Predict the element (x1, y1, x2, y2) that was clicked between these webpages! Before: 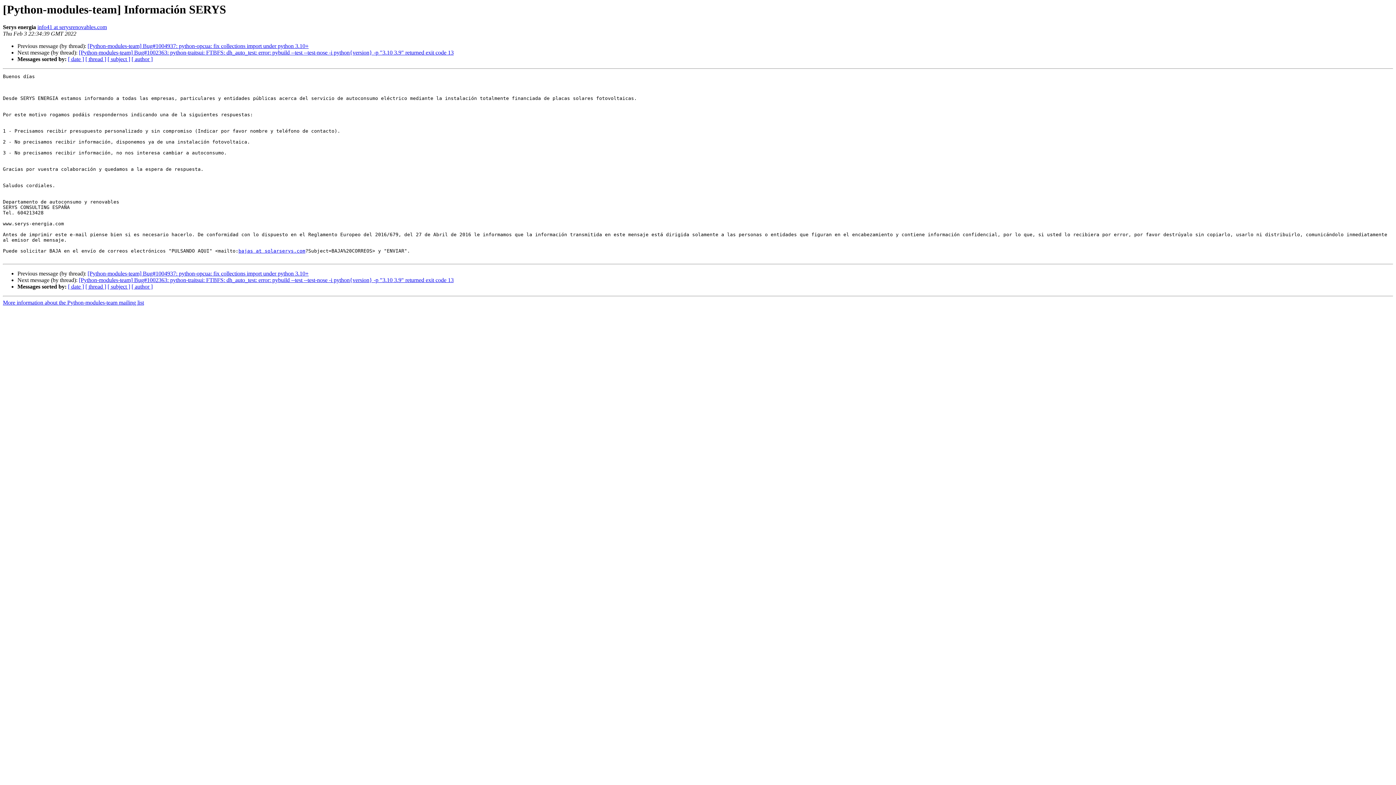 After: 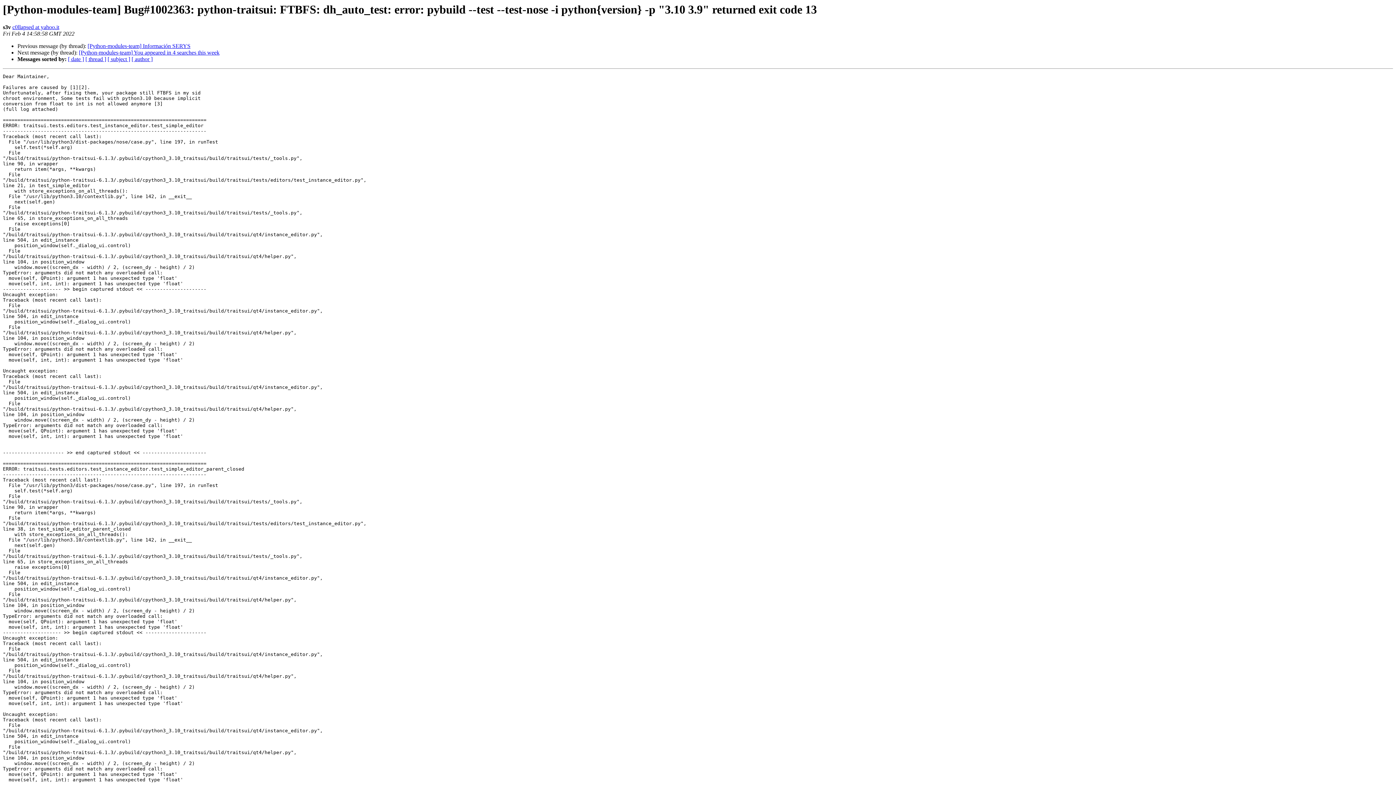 Action: label: [Python-modules-team] Bug#1002363: python-traitsui: FTBFS: dh_auto_test: error: pybuild --test --test-nose -i python{version} -p "3.10 3.9" returned exit code 13 bbox: (78, 49, 453, 55)